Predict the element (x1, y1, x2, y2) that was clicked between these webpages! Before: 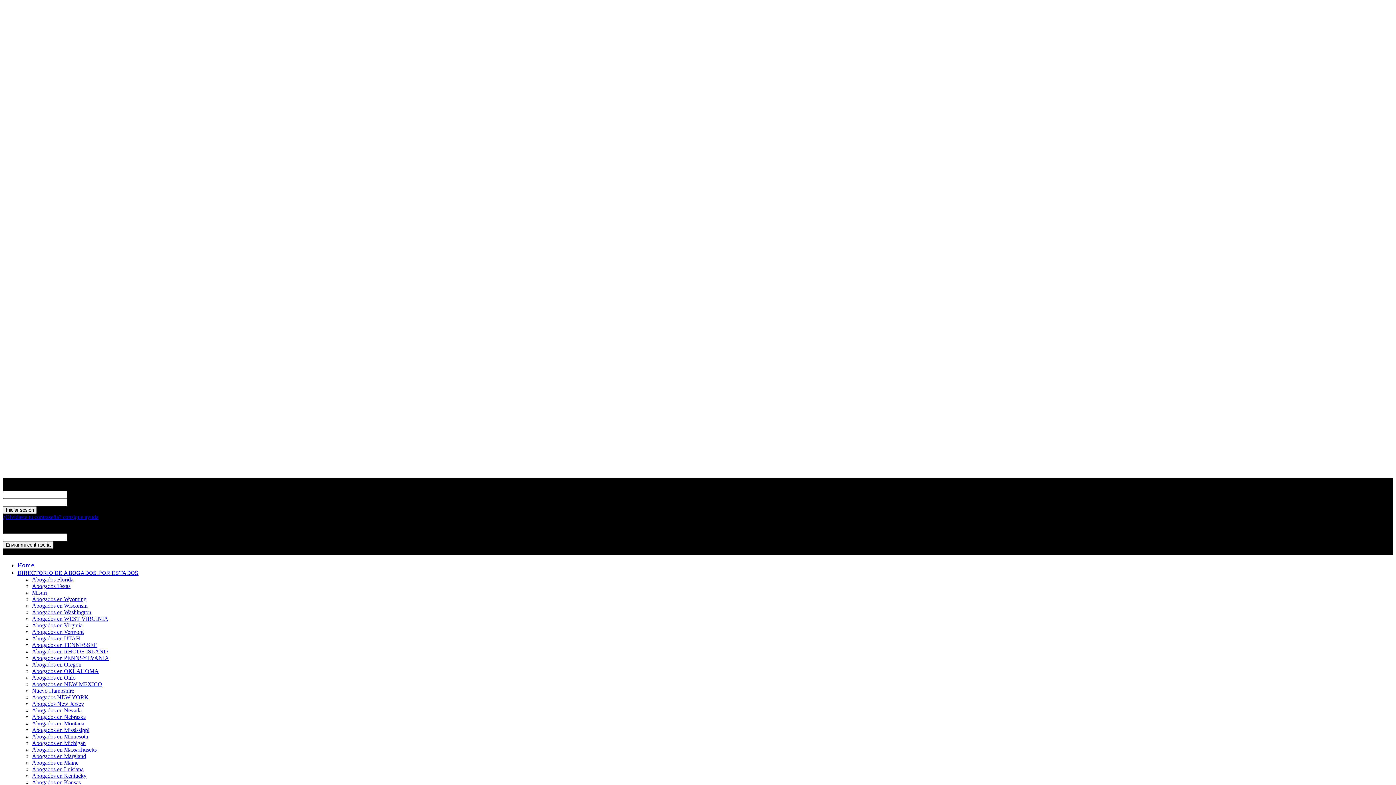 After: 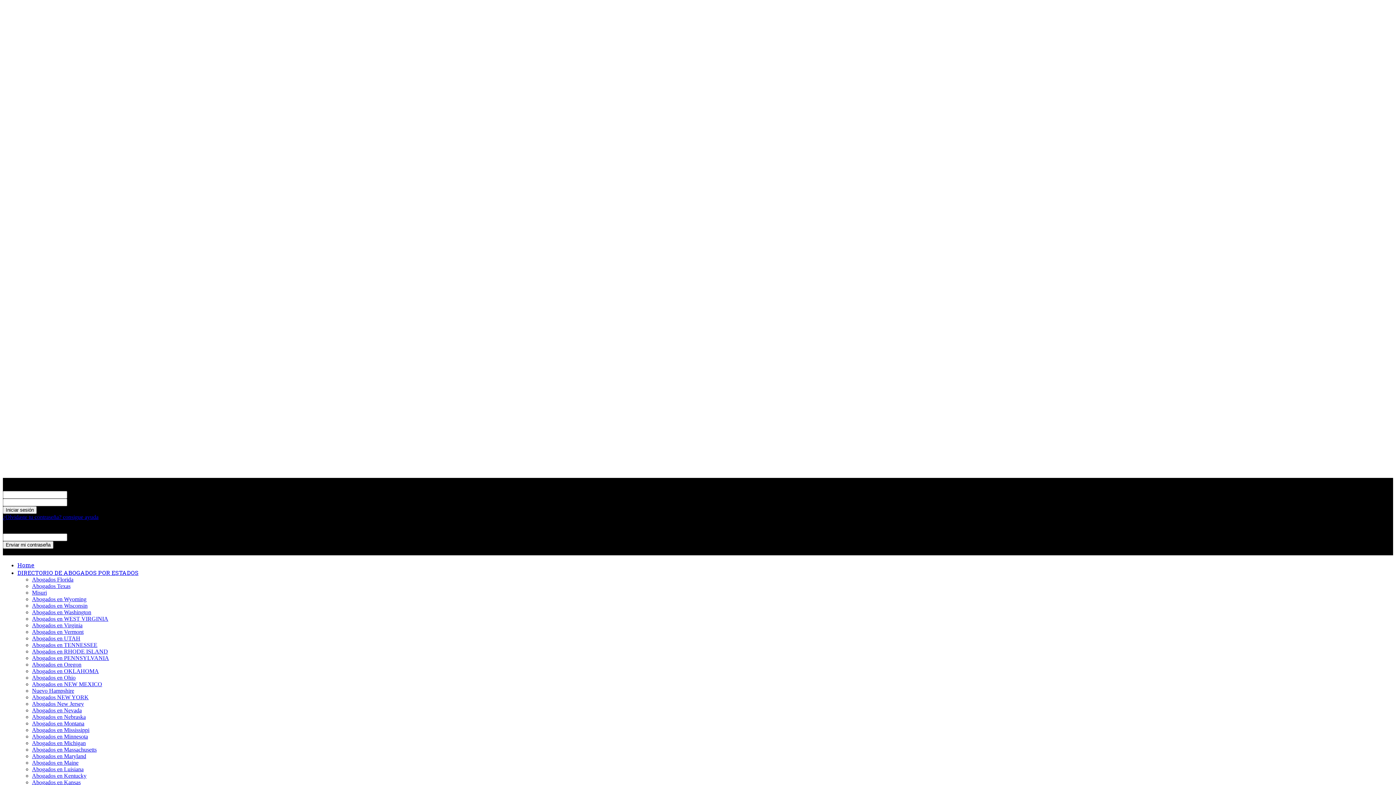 Action: label: Abogados en Maine bbox: (32, 760, 78, 766)